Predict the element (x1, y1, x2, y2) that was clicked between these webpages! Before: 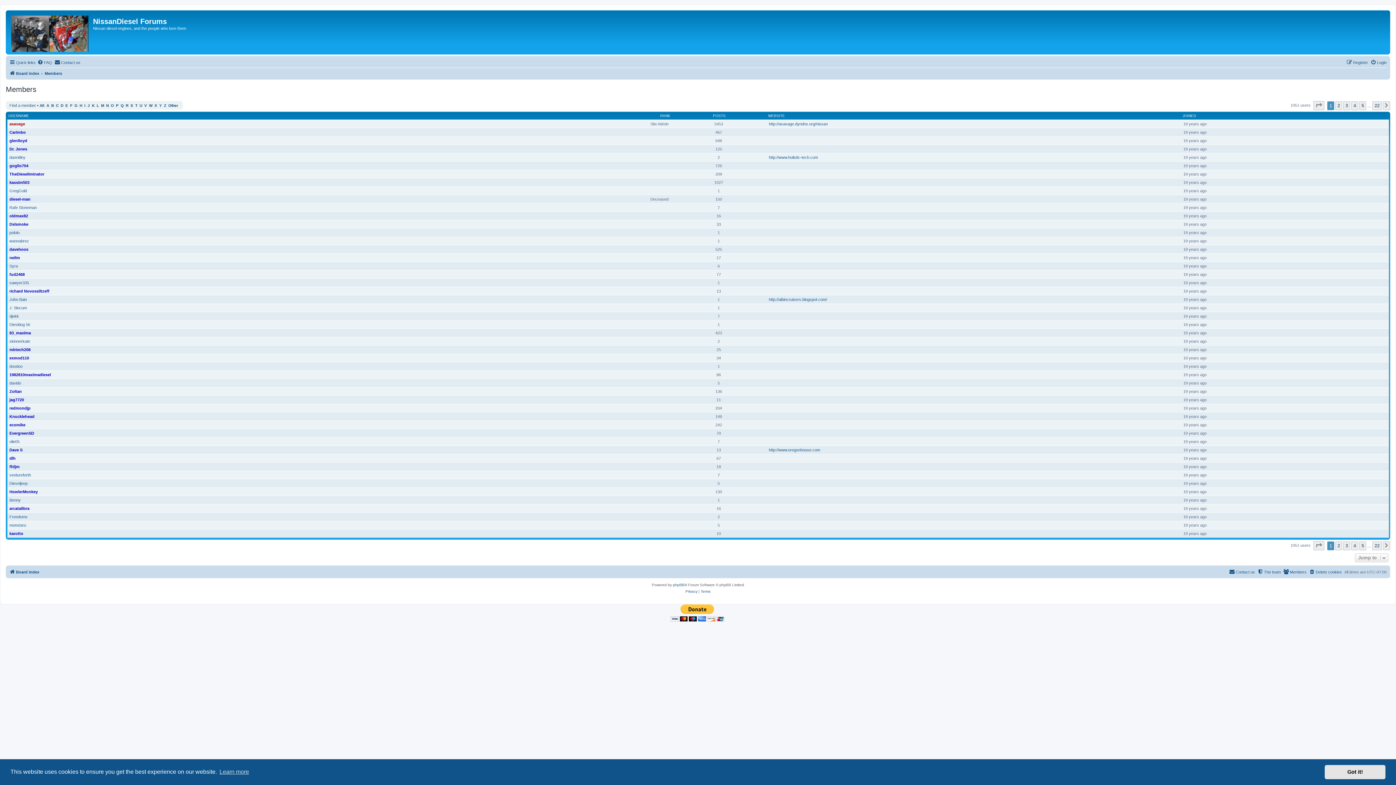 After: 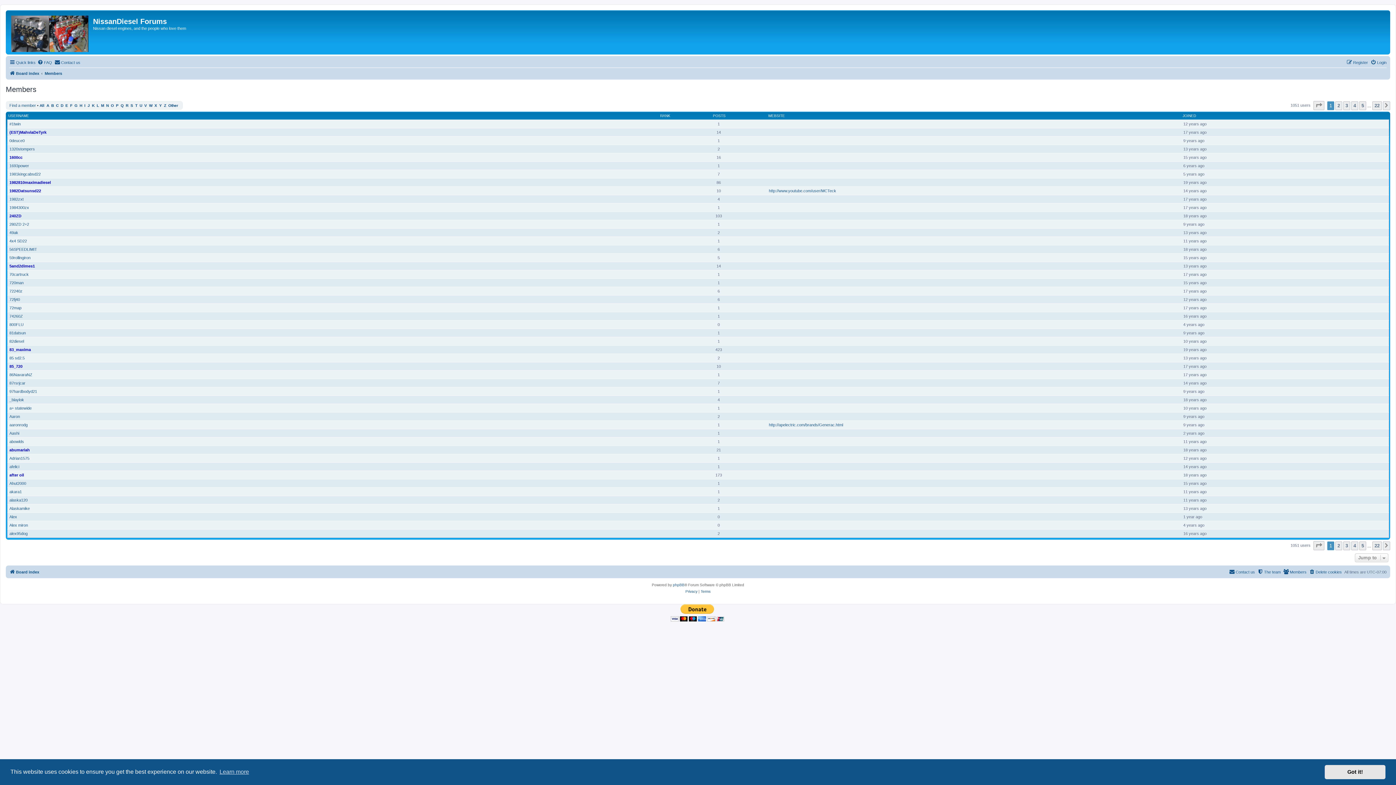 Action: bbox: (8, 113, 29, 118) label: USERNAME